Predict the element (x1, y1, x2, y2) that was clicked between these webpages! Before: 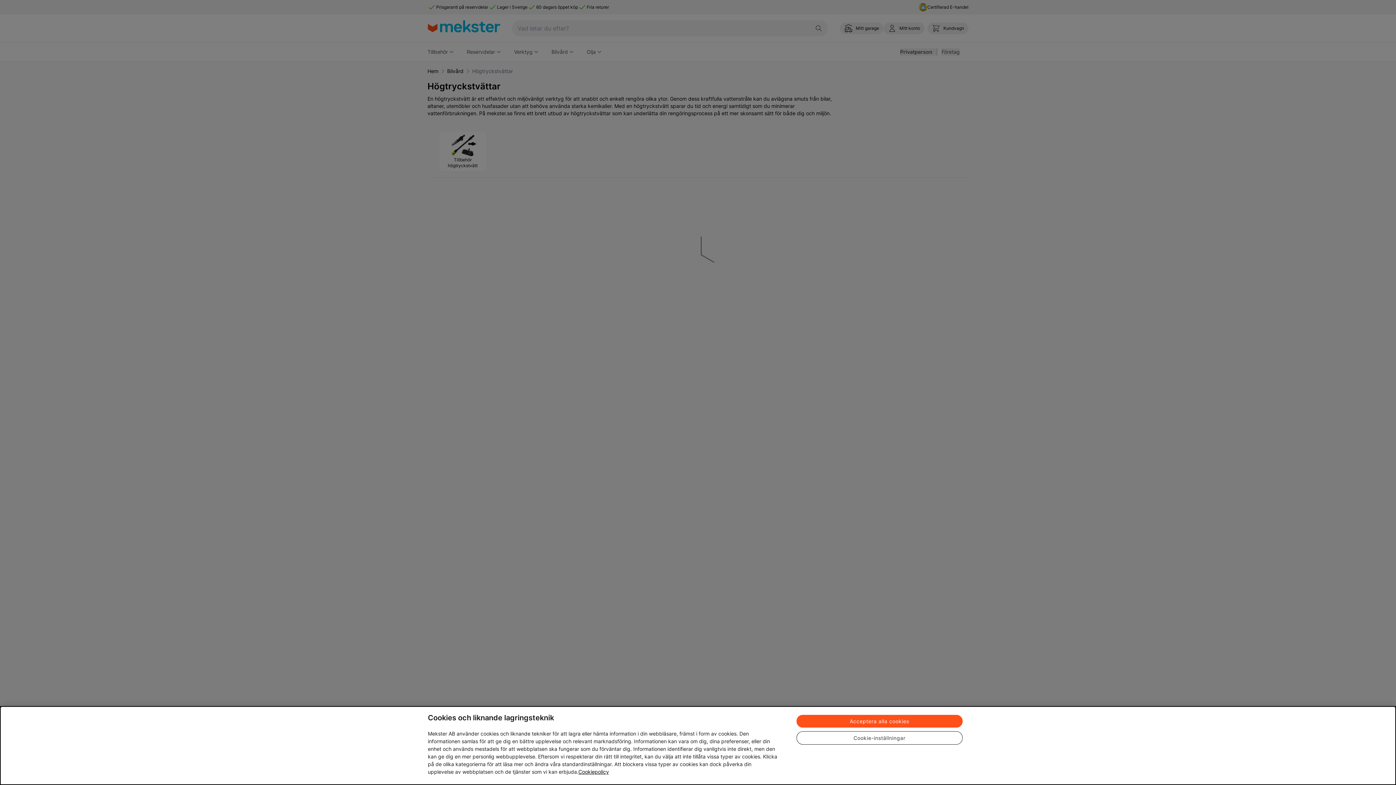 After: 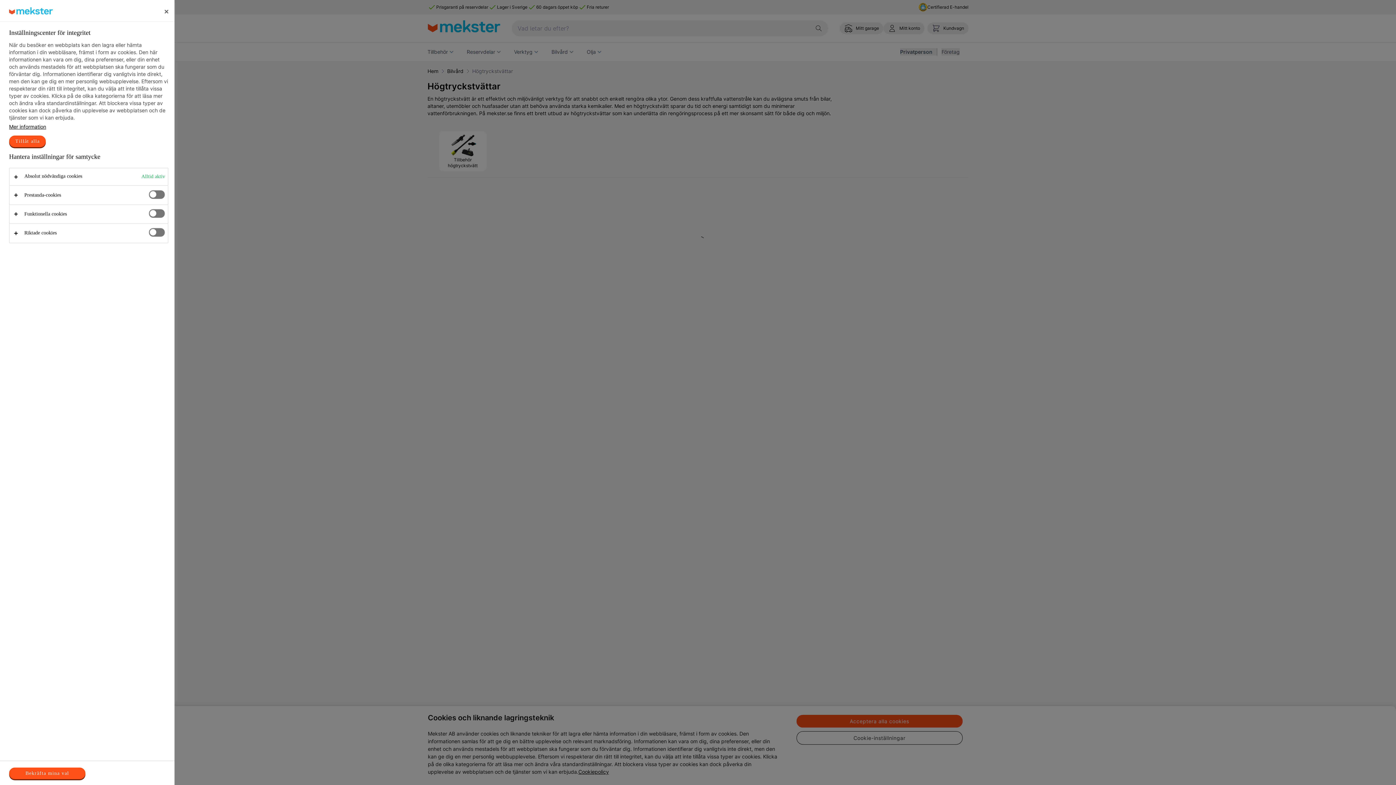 Action: label: Cookie-inställningar bbox: (796, 731, 962, 744)